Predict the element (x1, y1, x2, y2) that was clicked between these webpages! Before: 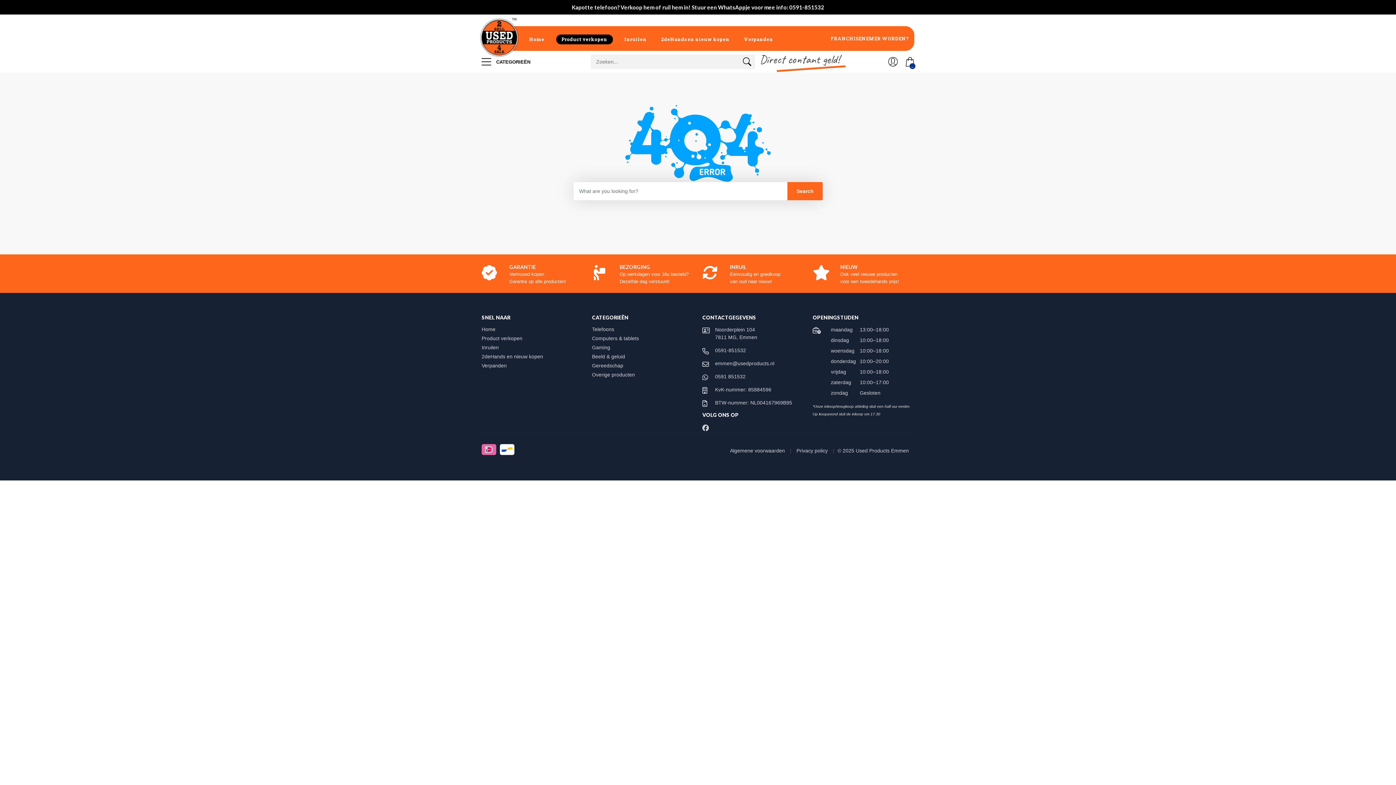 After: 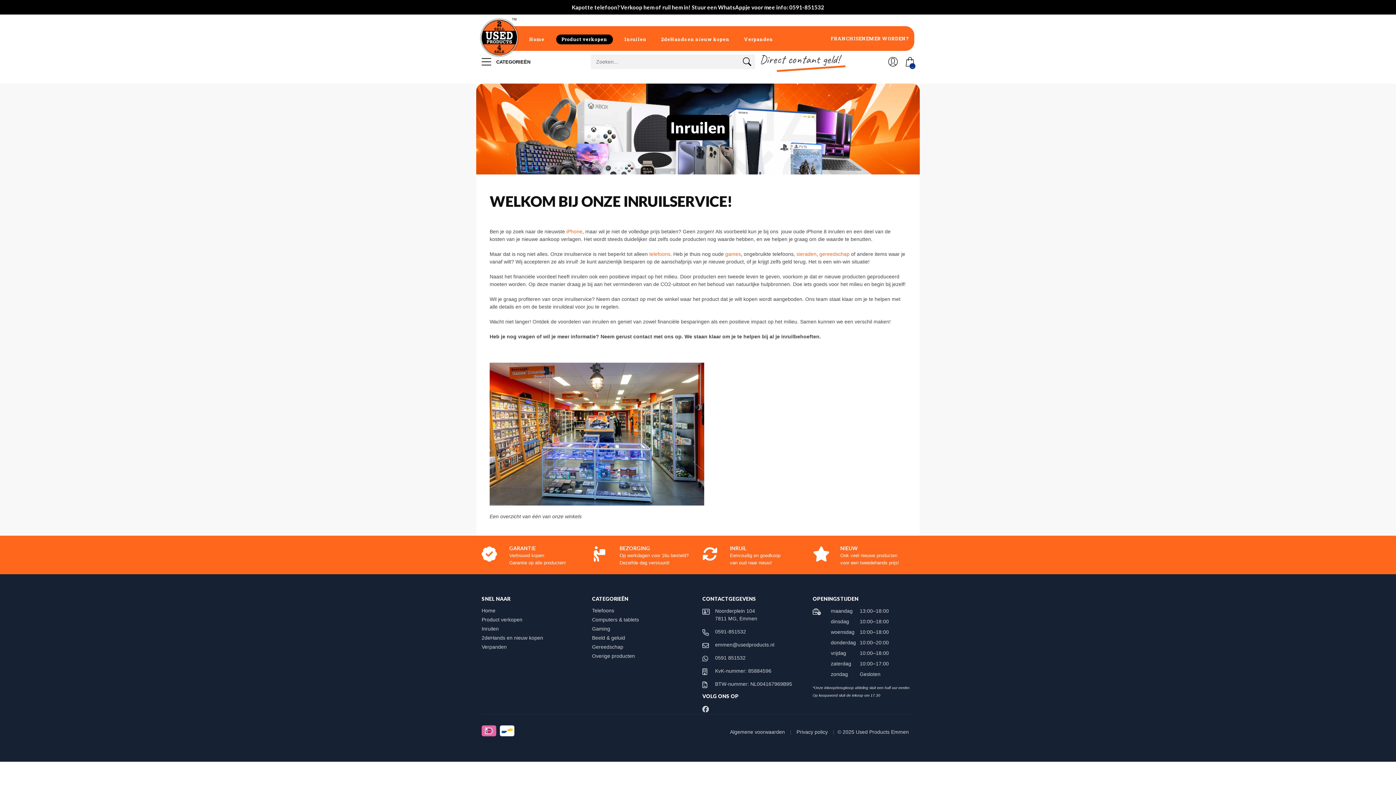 Action: bbox: (618, 26, 653, 50) label: Inruilen